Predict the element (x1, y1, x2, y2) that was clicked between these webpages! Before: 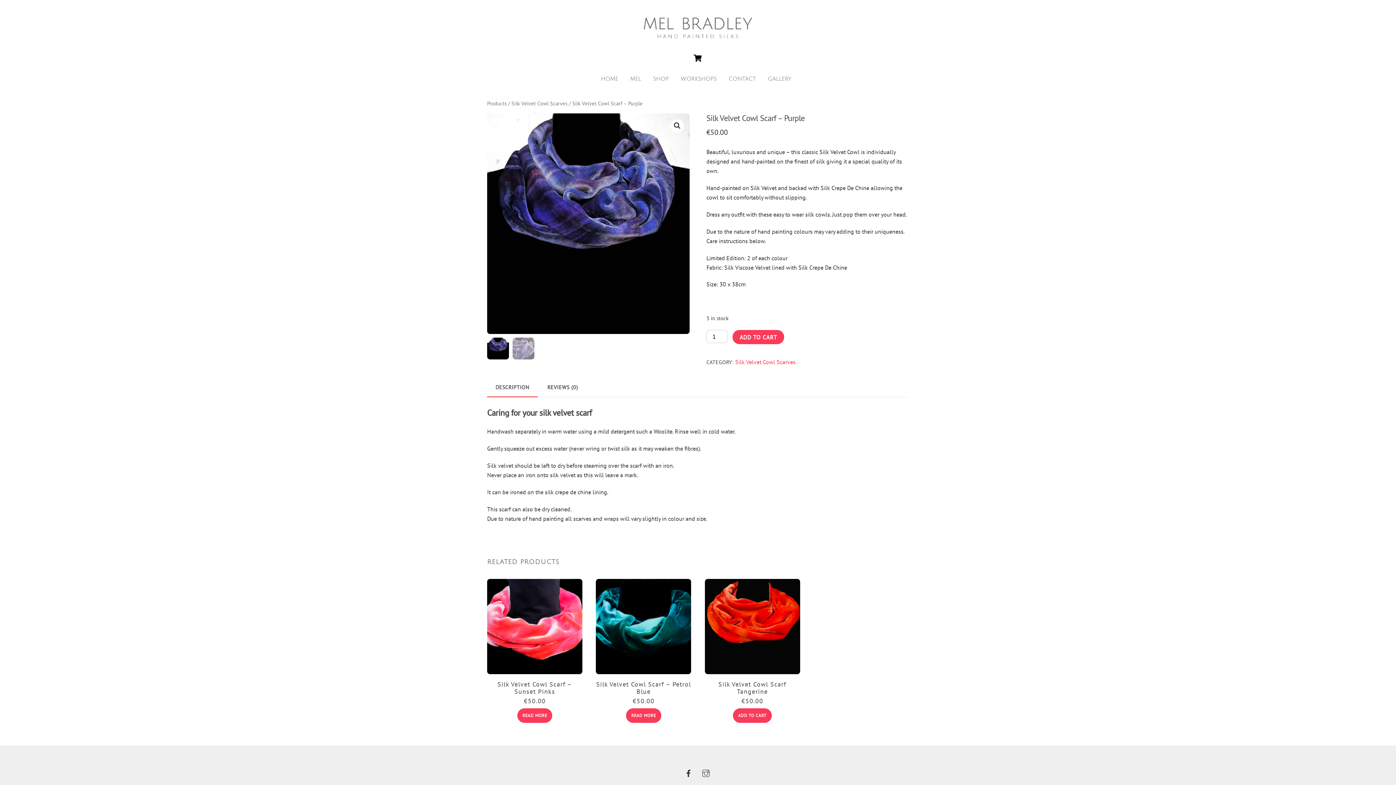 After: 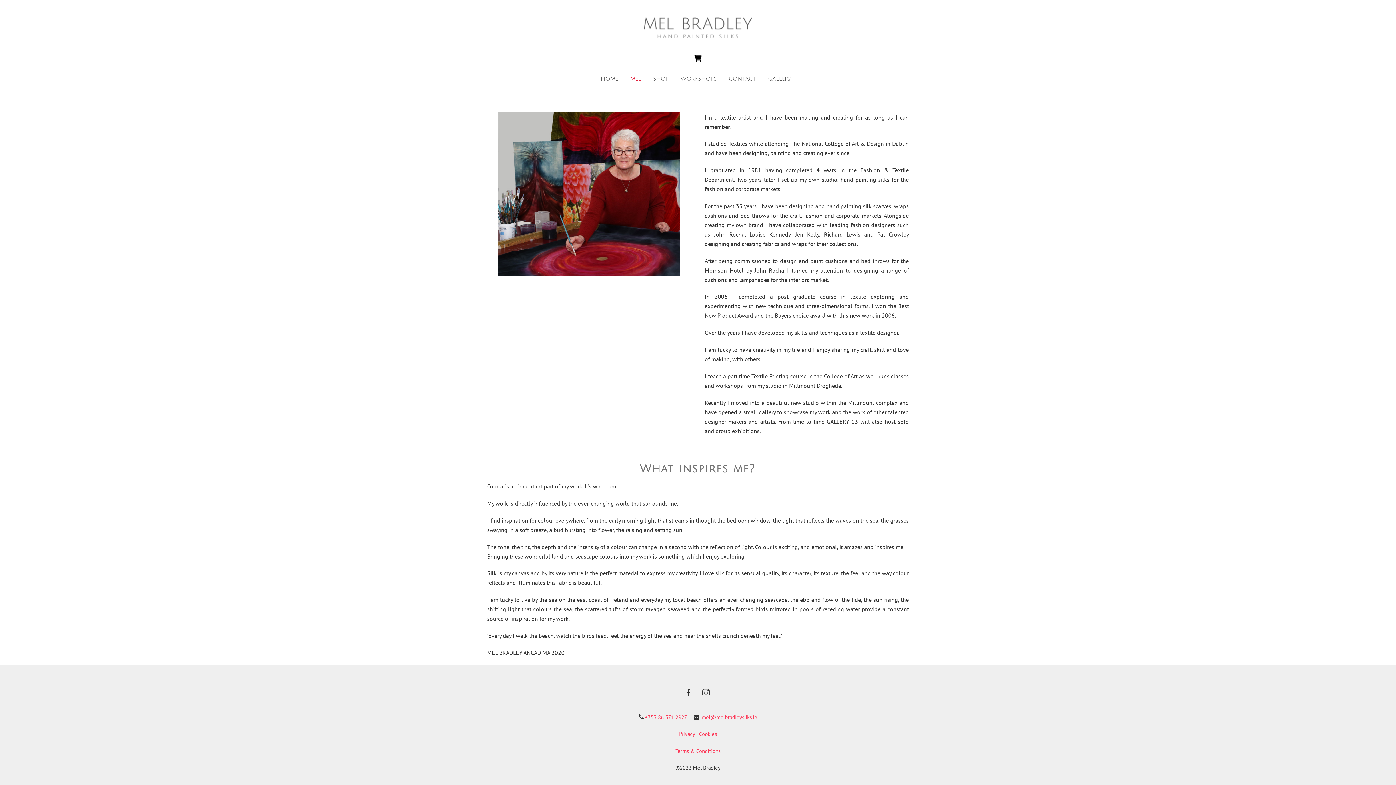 Action: bbox: (627, 70, 648, 86) label: MEL